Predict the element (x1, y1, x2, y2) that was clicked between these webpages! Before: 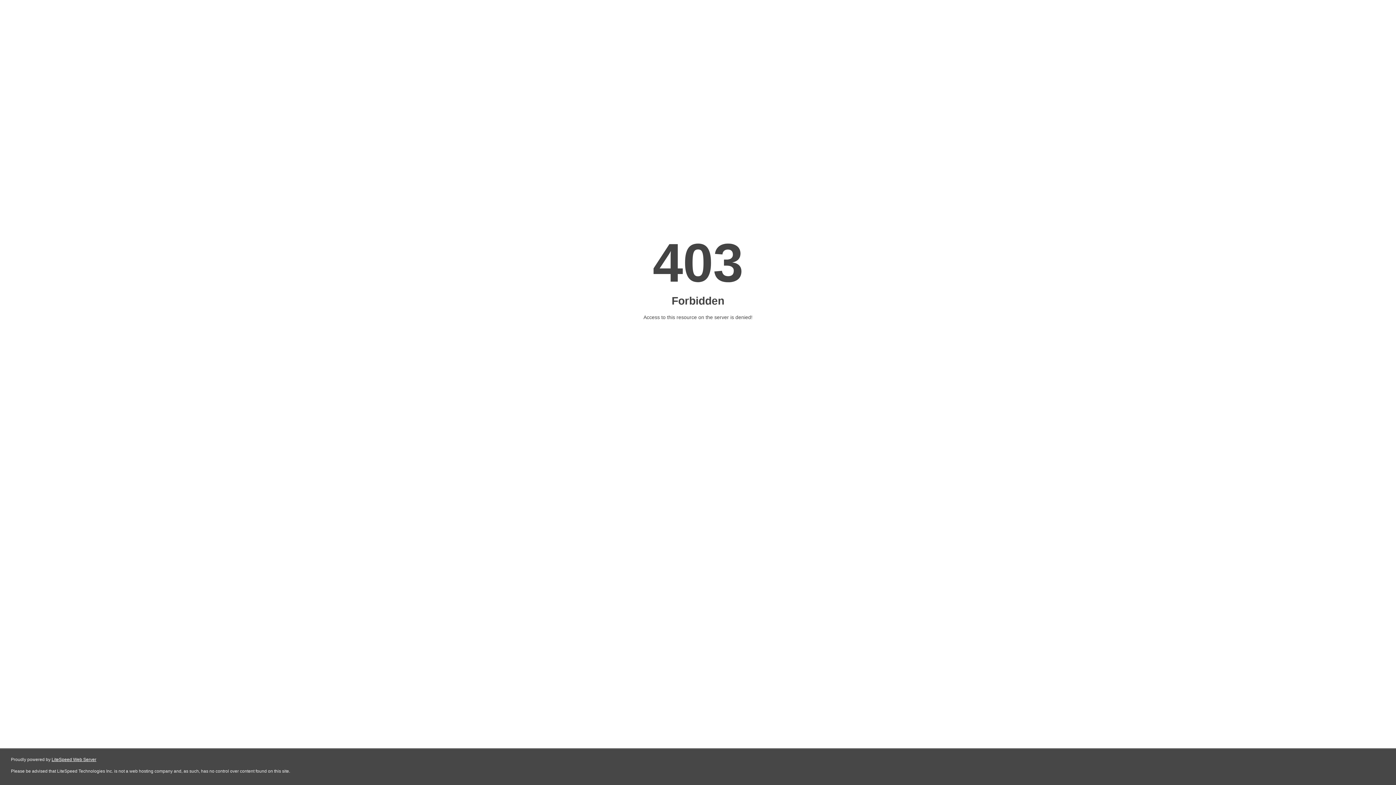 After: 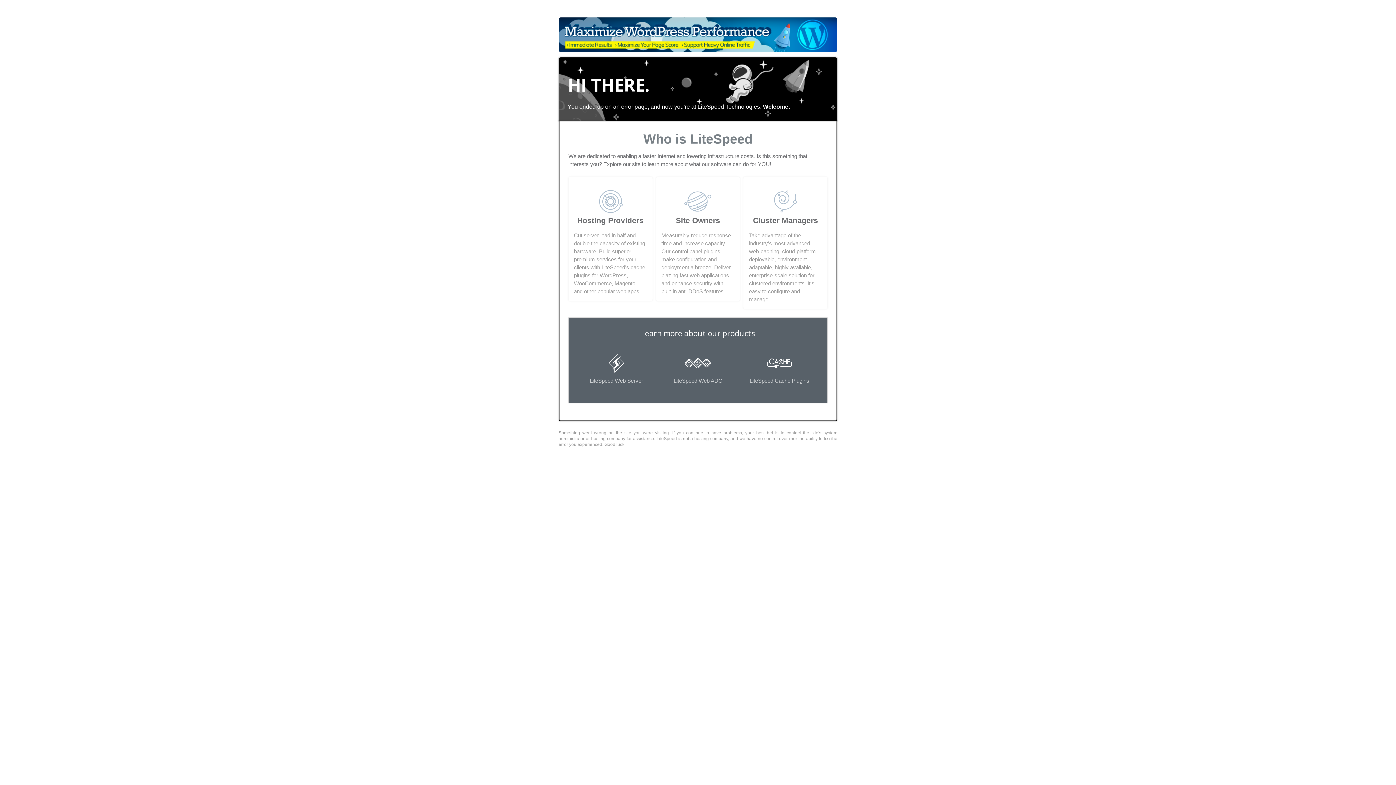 Action: label: LiteSpeed Web Server bbox: (51, 757, 96, 762)